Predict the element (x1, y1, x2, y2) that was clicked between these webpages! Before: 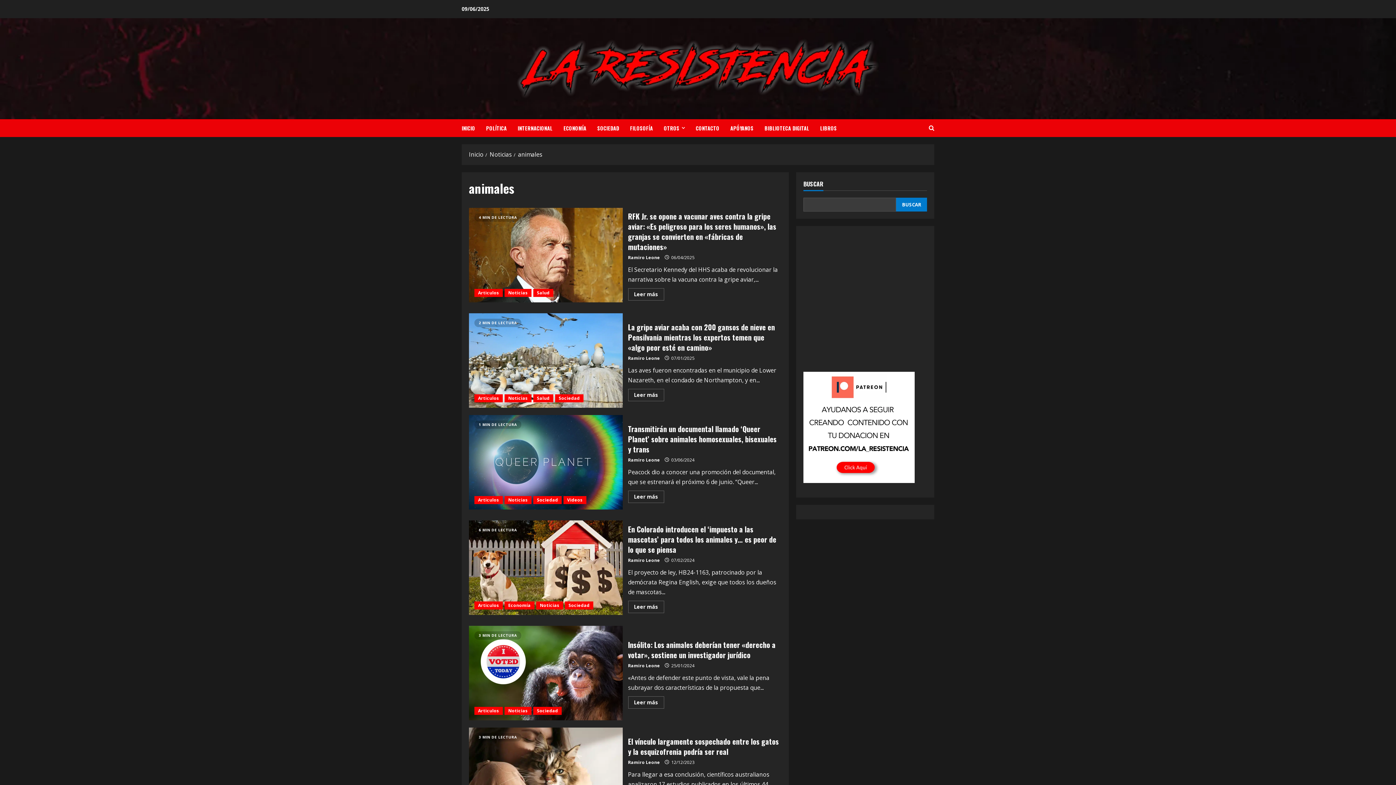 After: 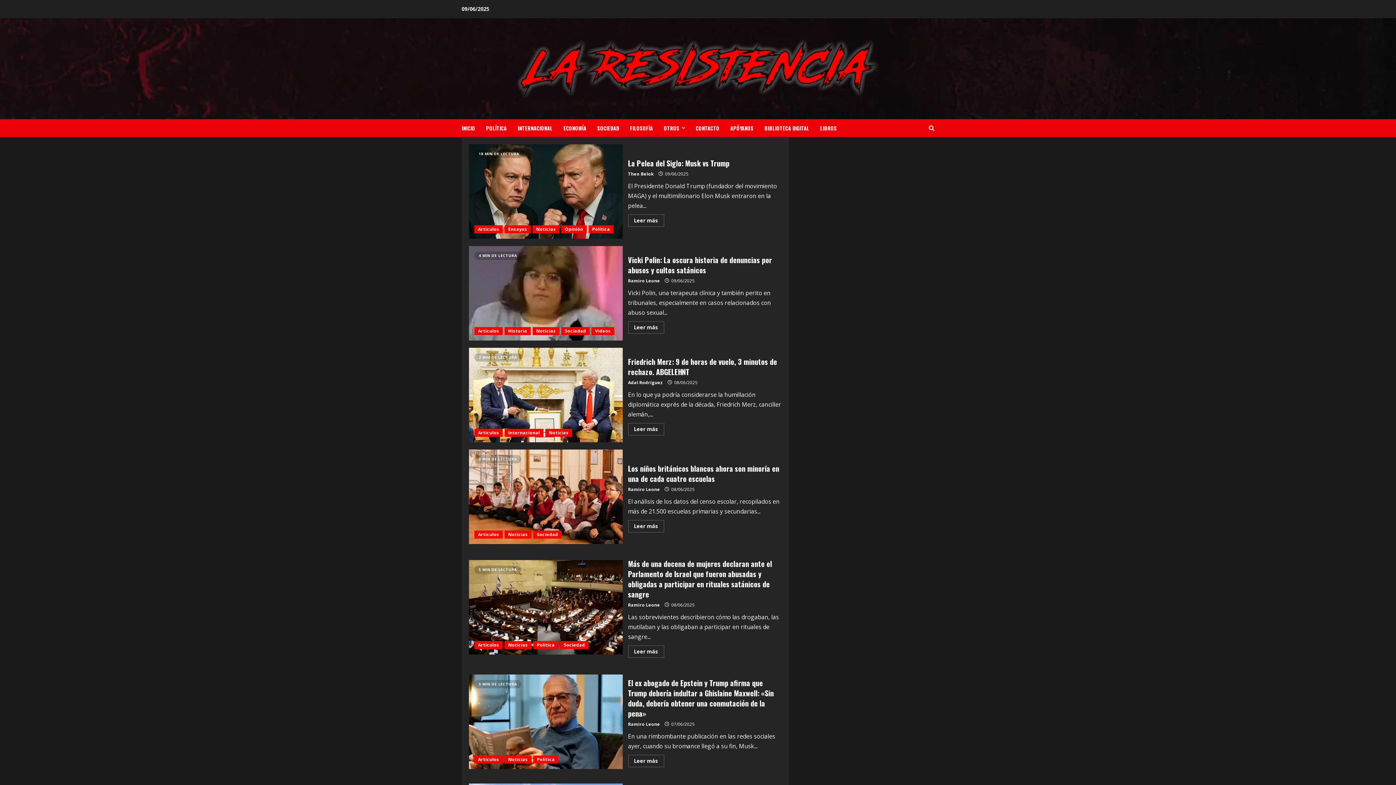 Action: label: Noticias bbox: (489, 150, 512, 158)